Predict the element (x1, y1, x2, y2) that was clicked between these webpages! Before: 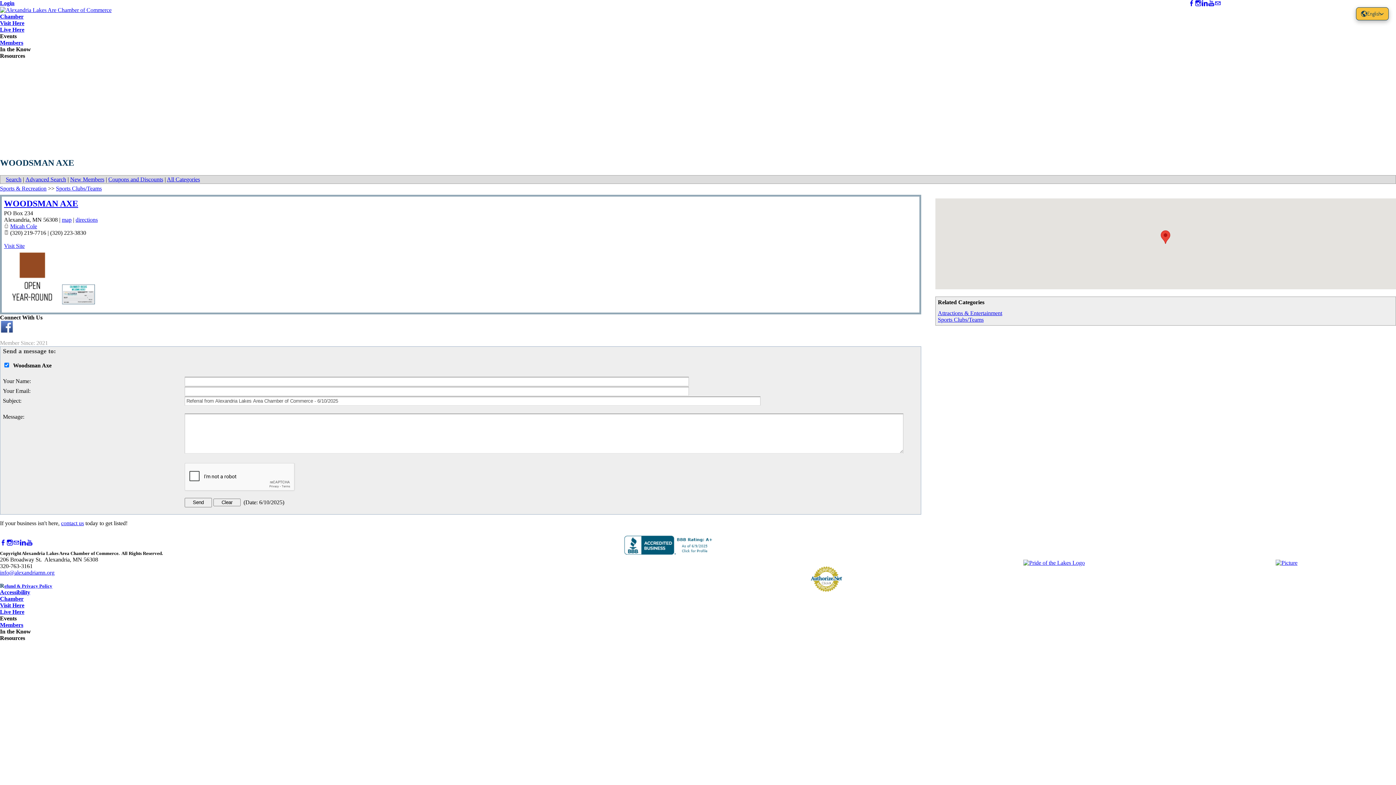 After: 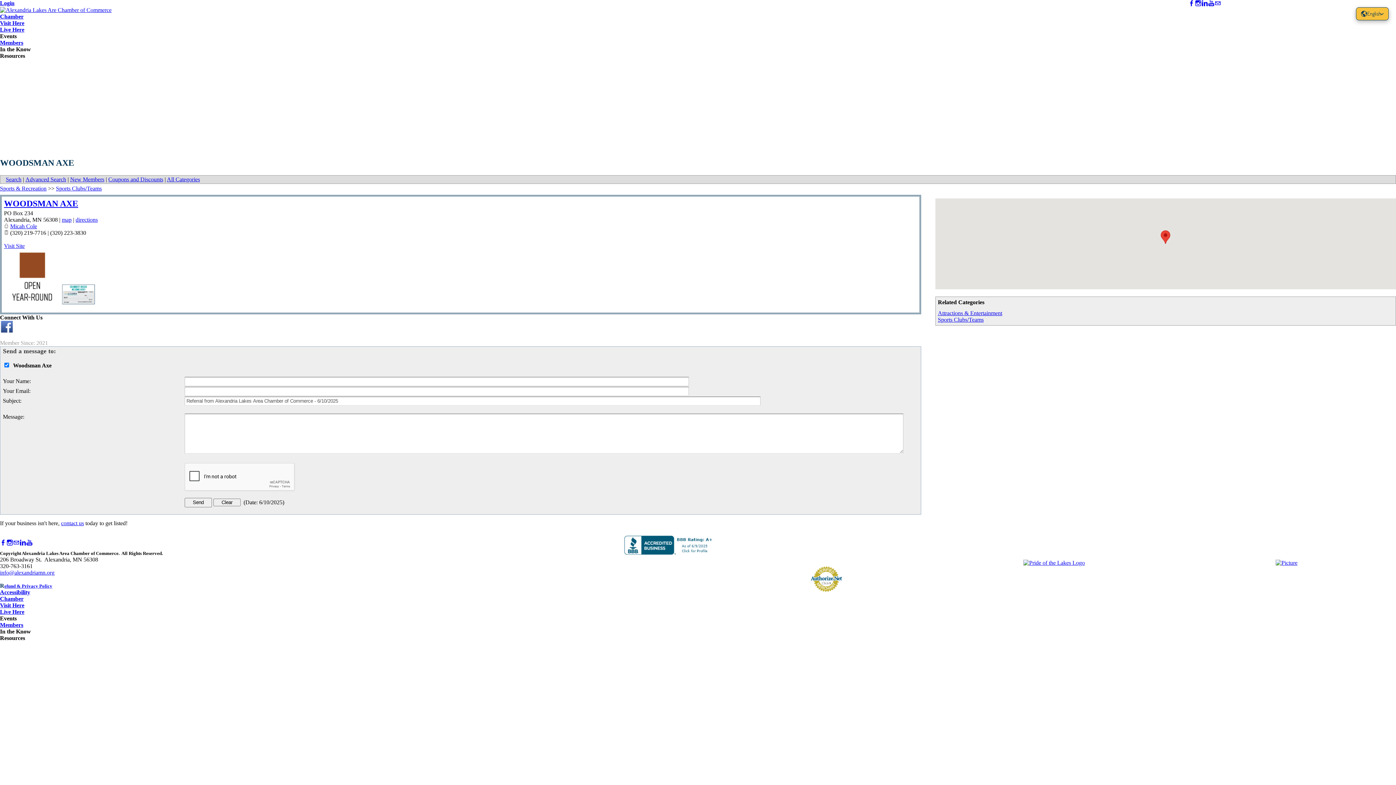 Action: bbox: (20, 540, 25, 546) label: Linkedin